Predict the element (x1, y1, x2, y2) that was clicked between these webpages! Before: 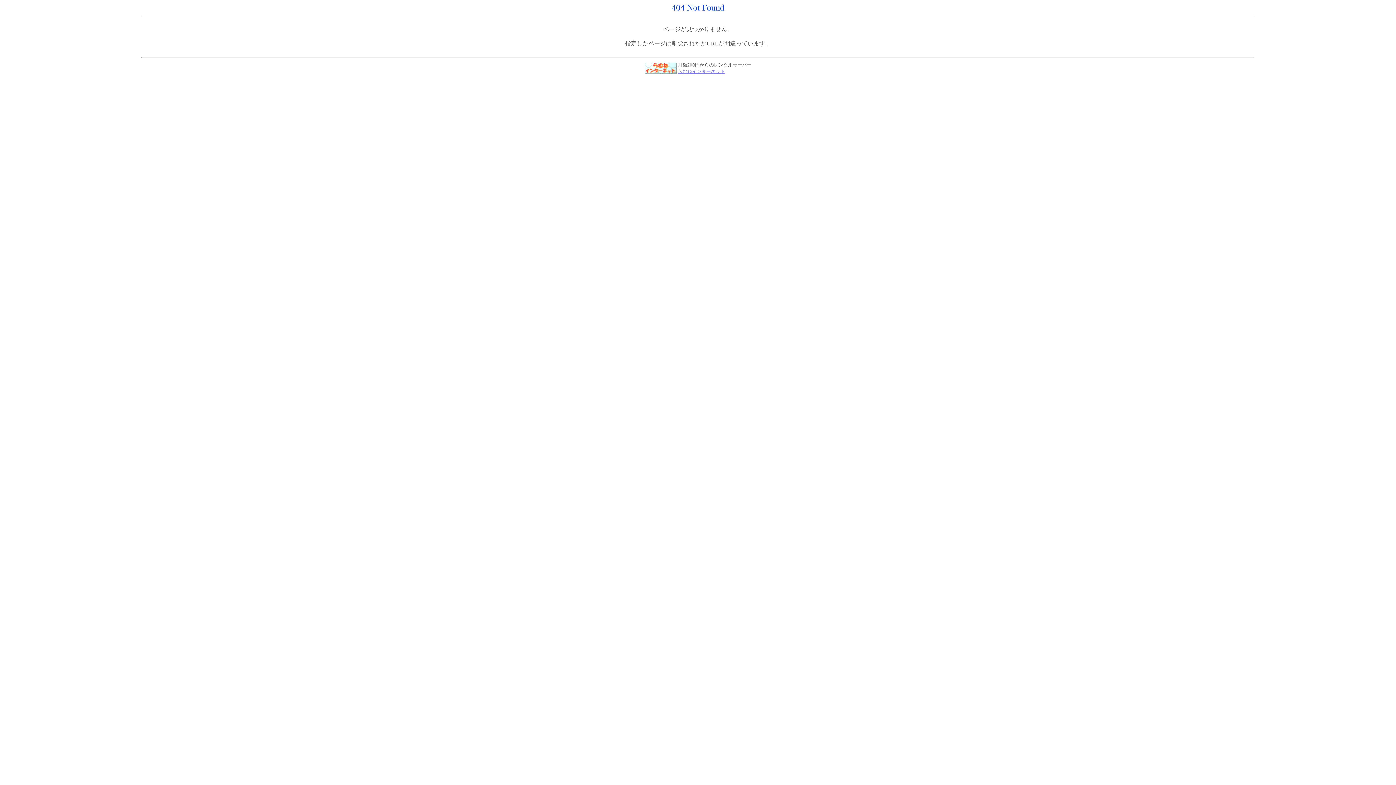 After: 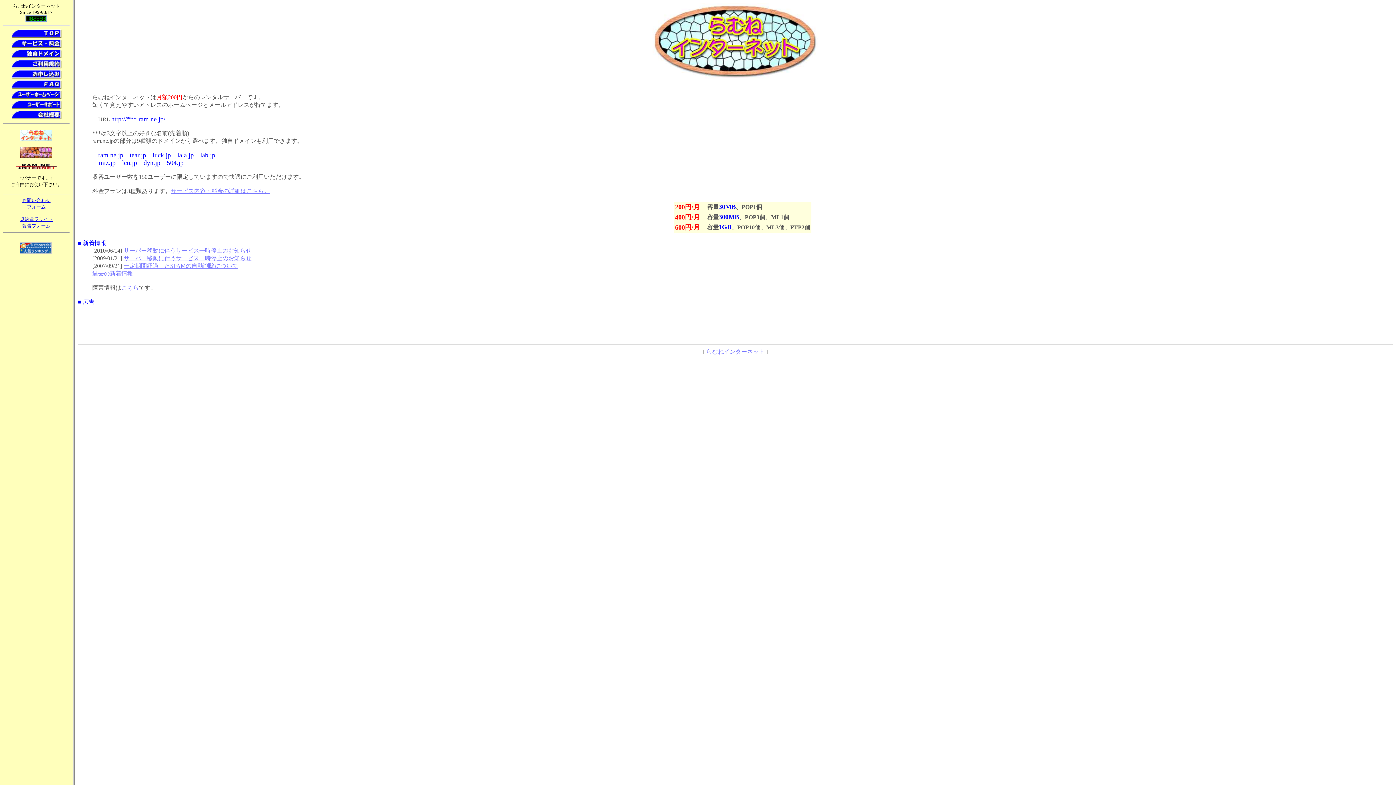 Action: bbox: (644, 68, 676, 74)